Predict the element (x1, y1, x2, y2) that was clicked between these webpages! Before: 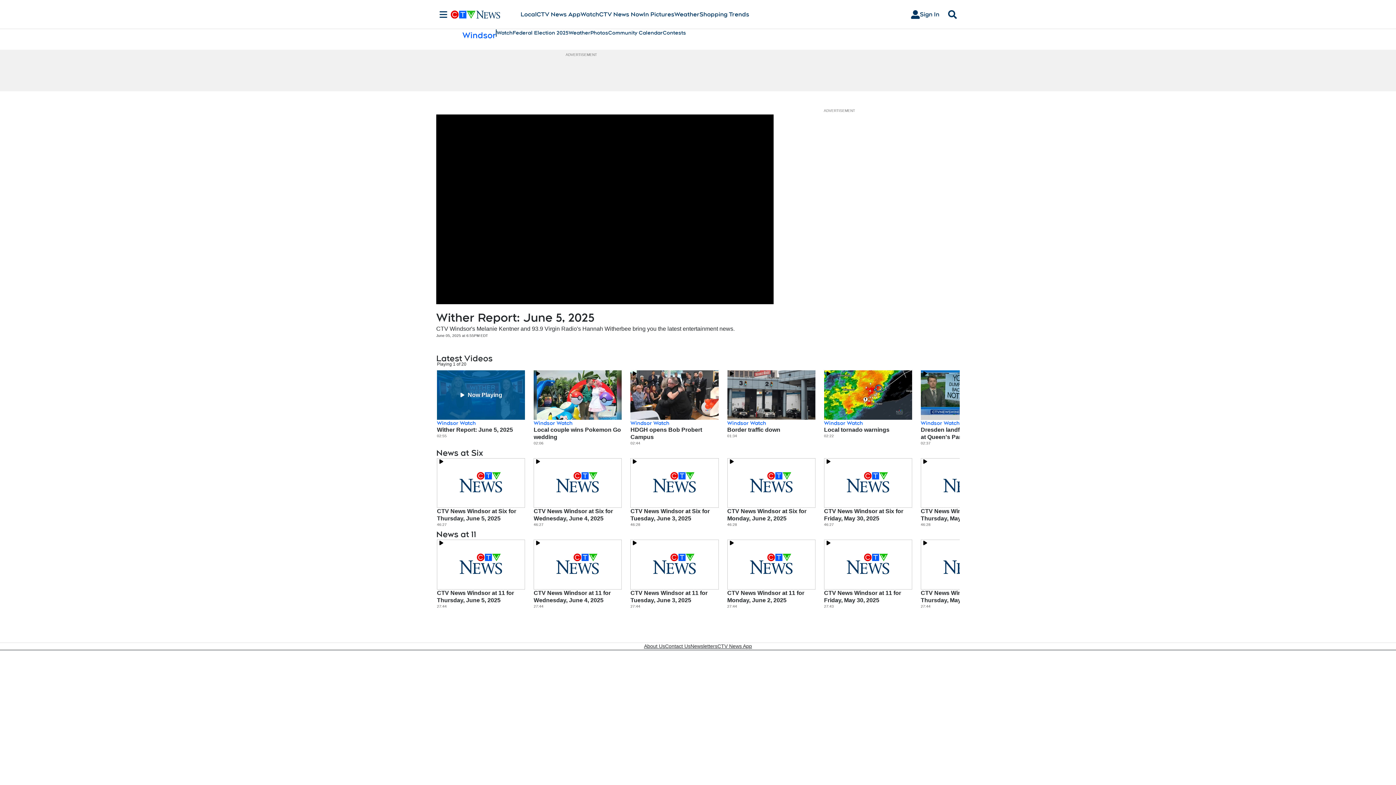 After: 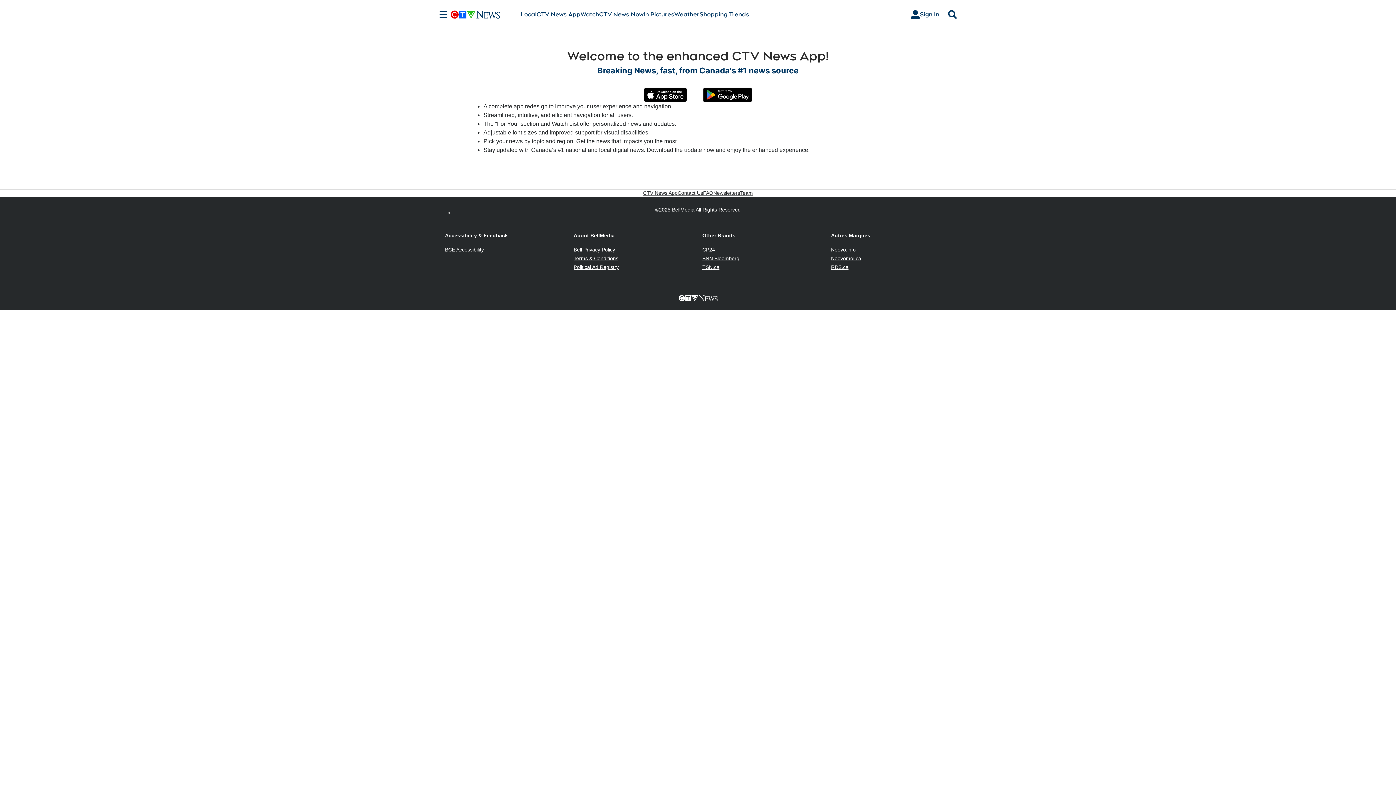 Action: label: CTV News App bbox: (536, 10, 580, 18)